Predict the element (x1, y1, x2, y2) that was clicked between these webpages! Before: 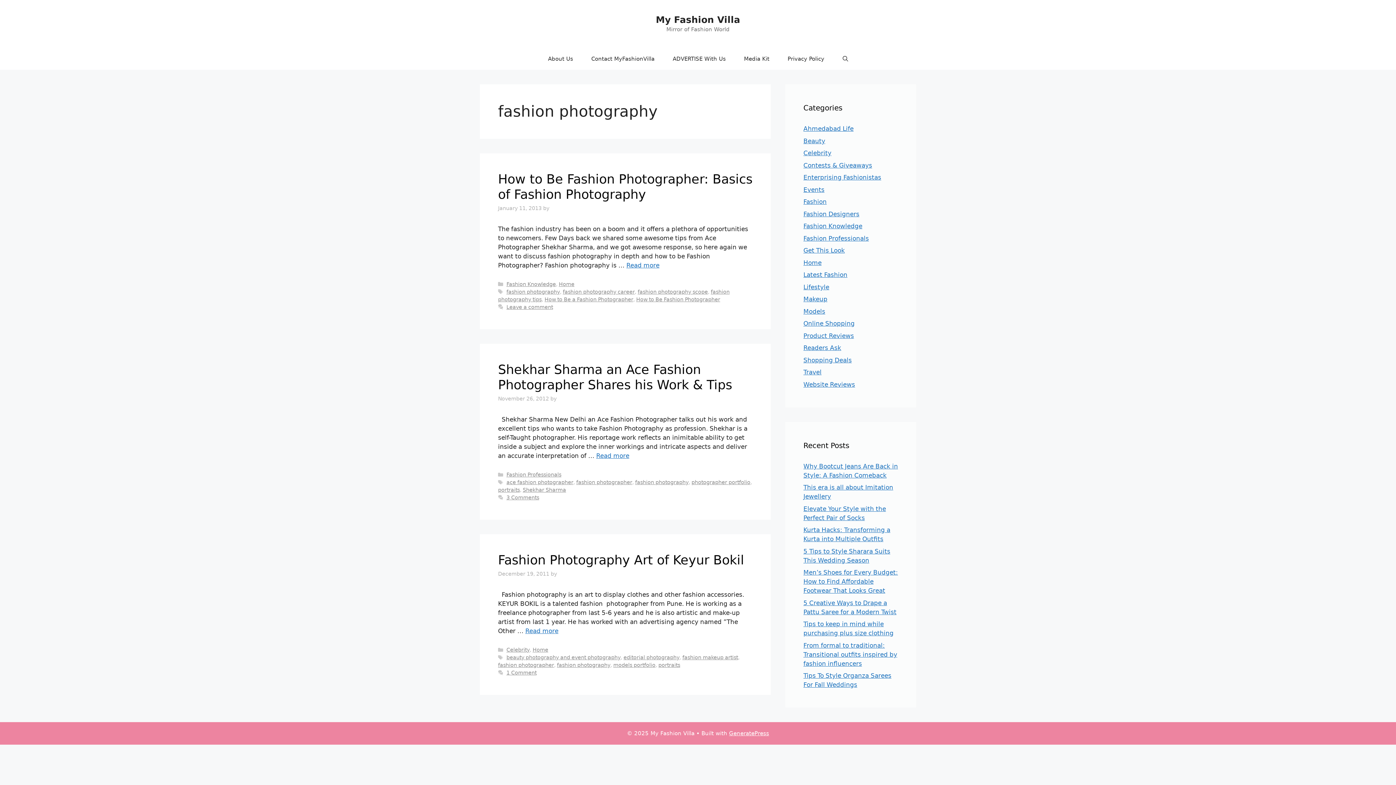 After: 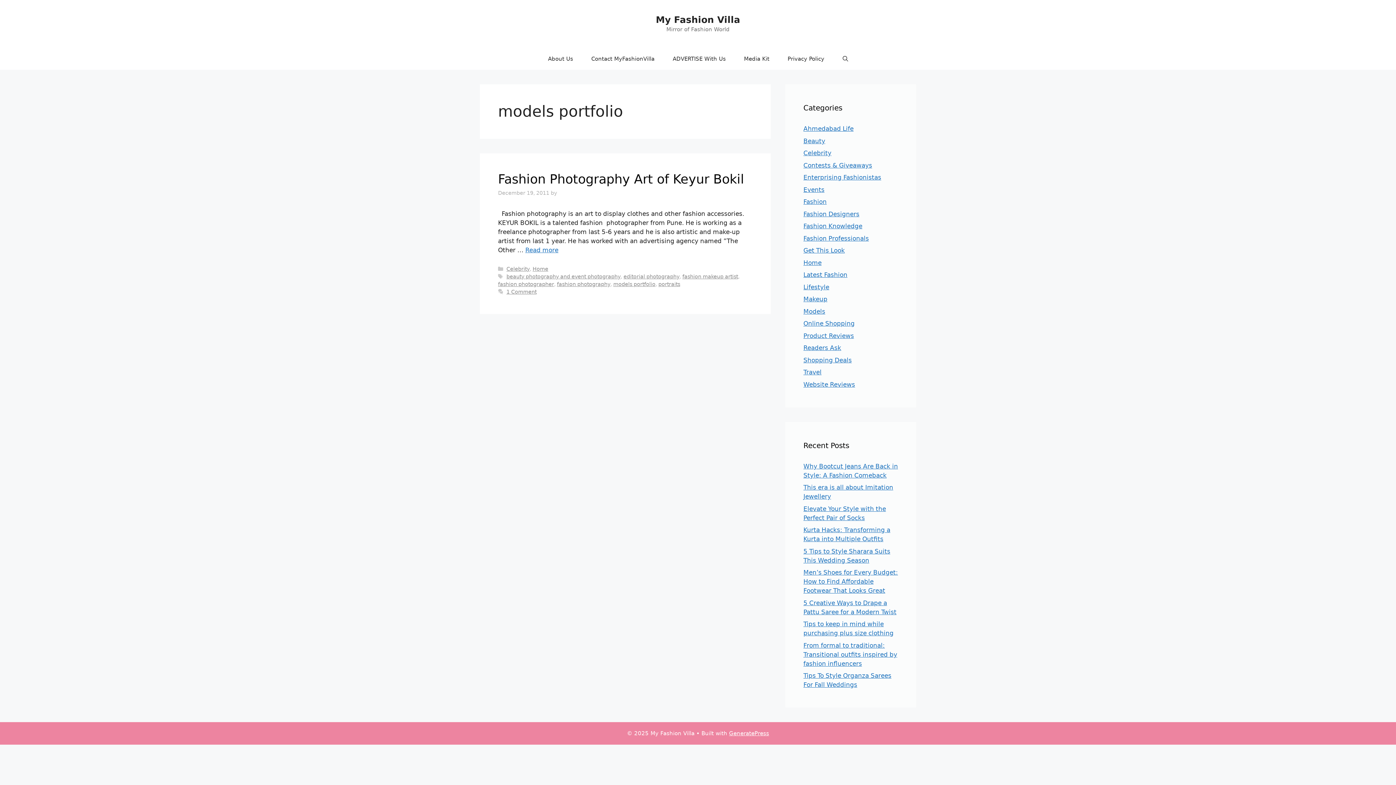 Action: bbox: (613, 662, 655, 668) label: models portfolio